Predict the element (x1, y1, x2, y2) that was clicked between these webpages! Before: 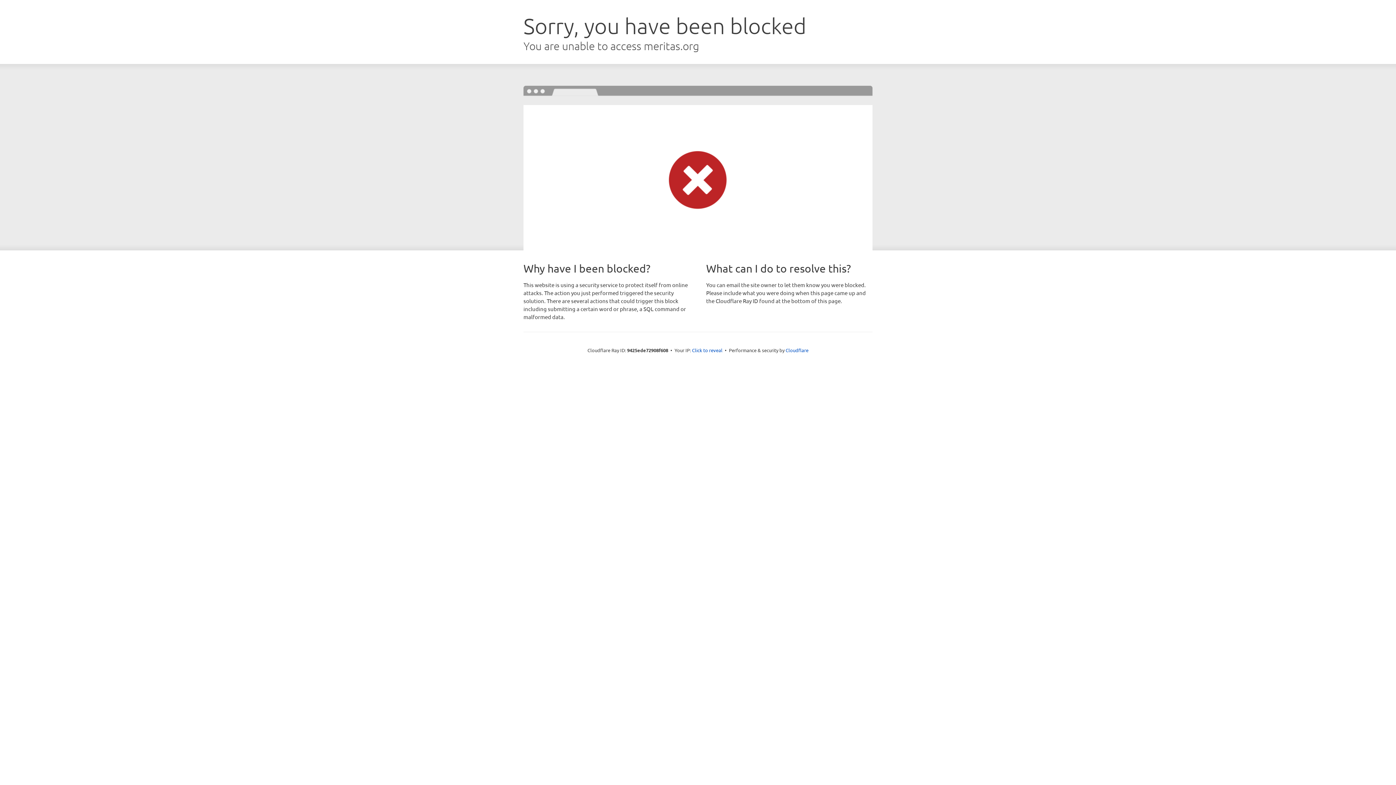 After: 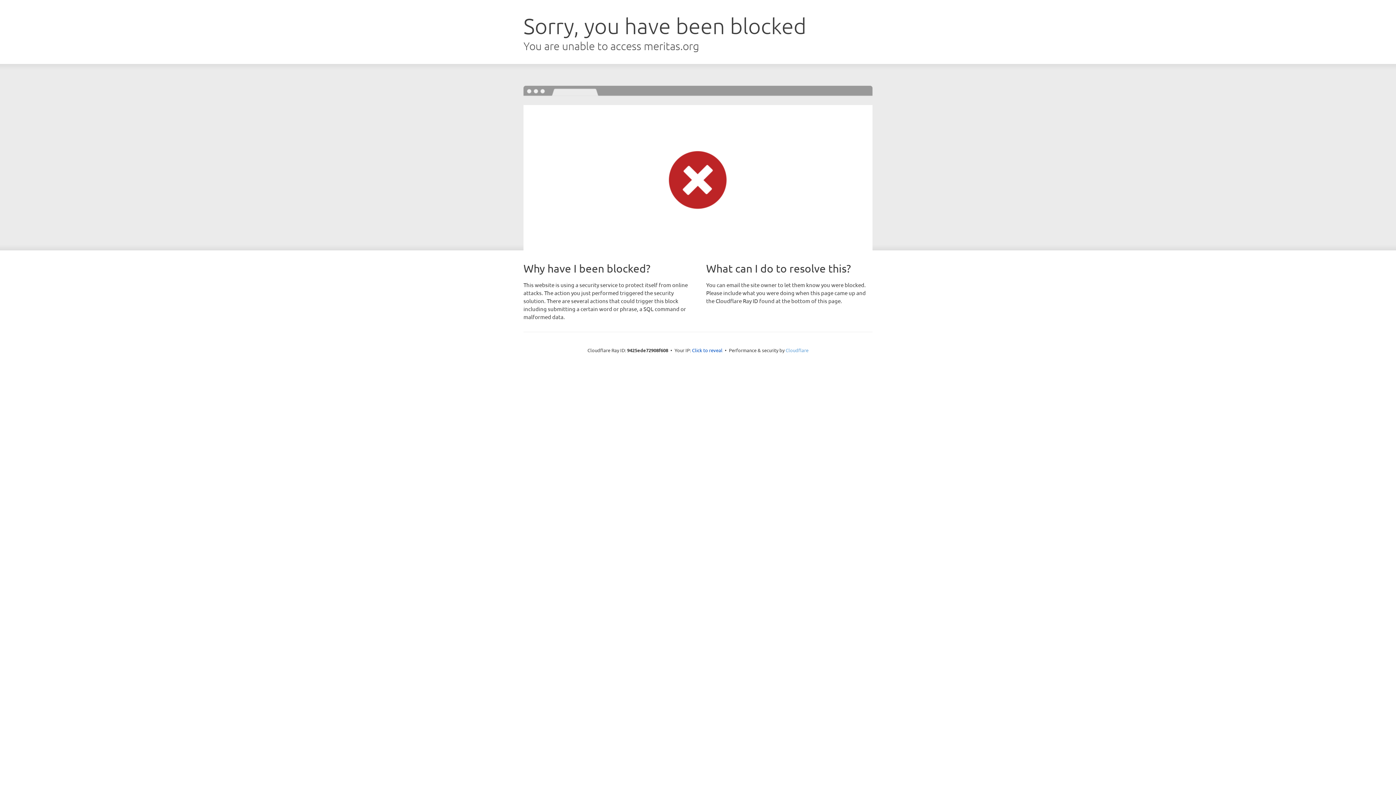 Action: label: Cloudflare bbox: (785, 347, 808, 353)